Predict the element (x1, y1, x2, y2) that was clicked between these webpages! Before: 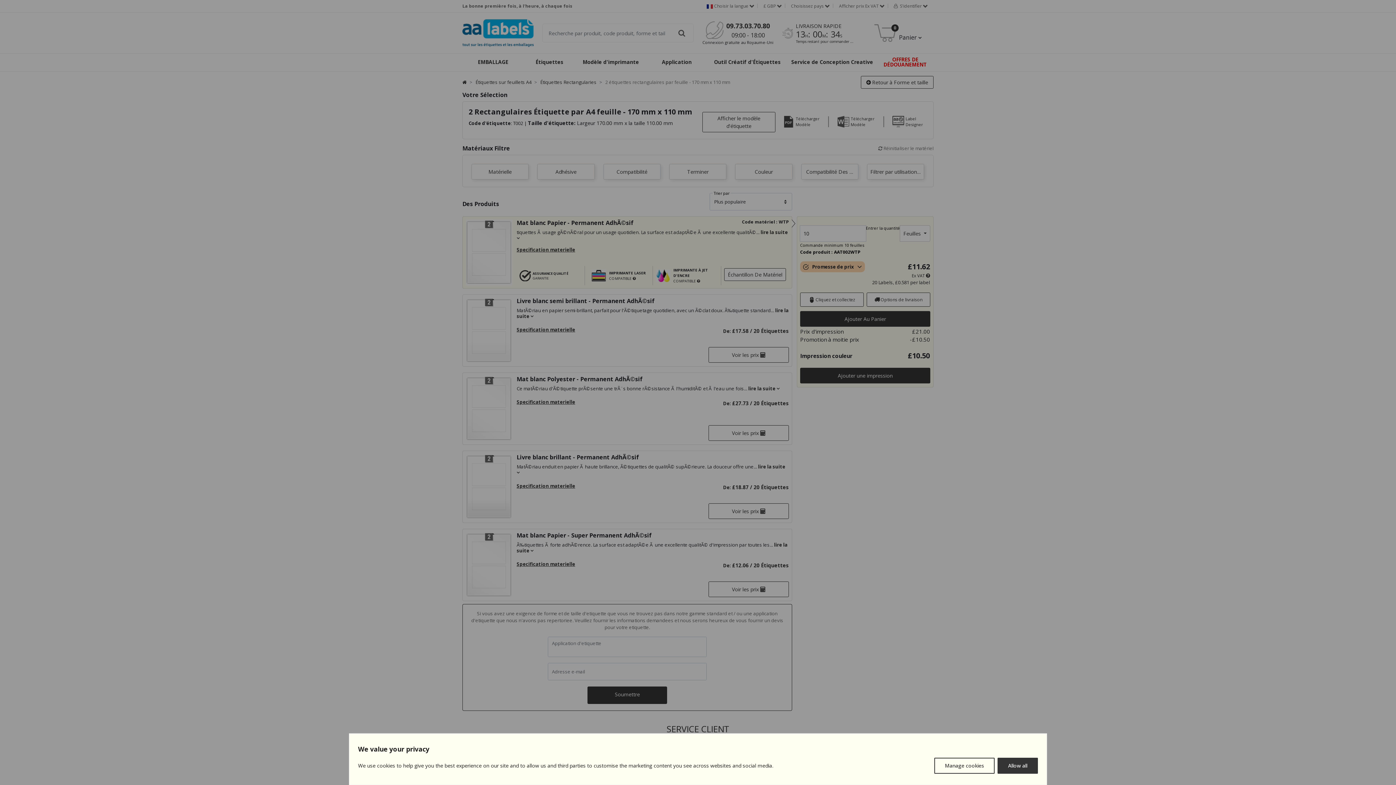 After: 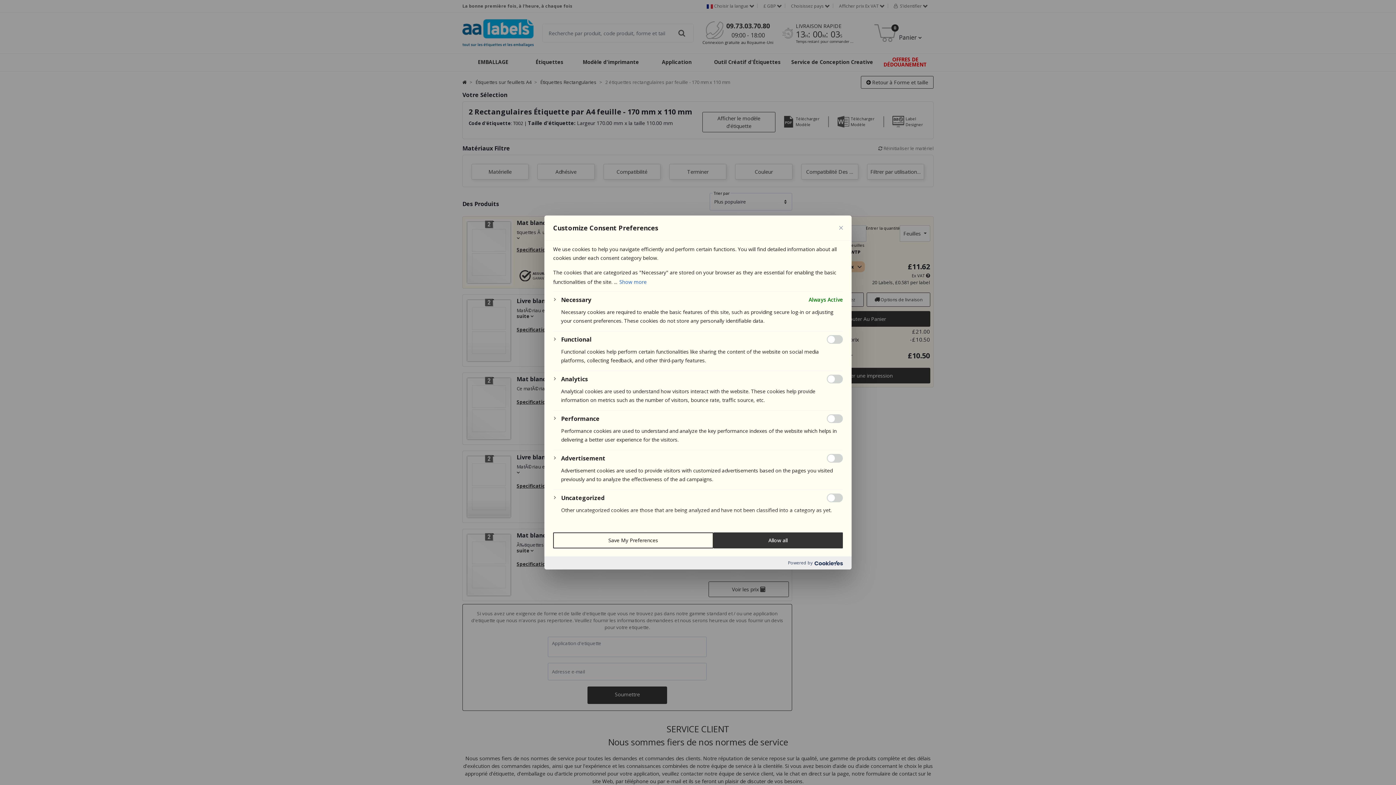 Action: bbox: (934, 758, 994, 774) label: Manage cookies